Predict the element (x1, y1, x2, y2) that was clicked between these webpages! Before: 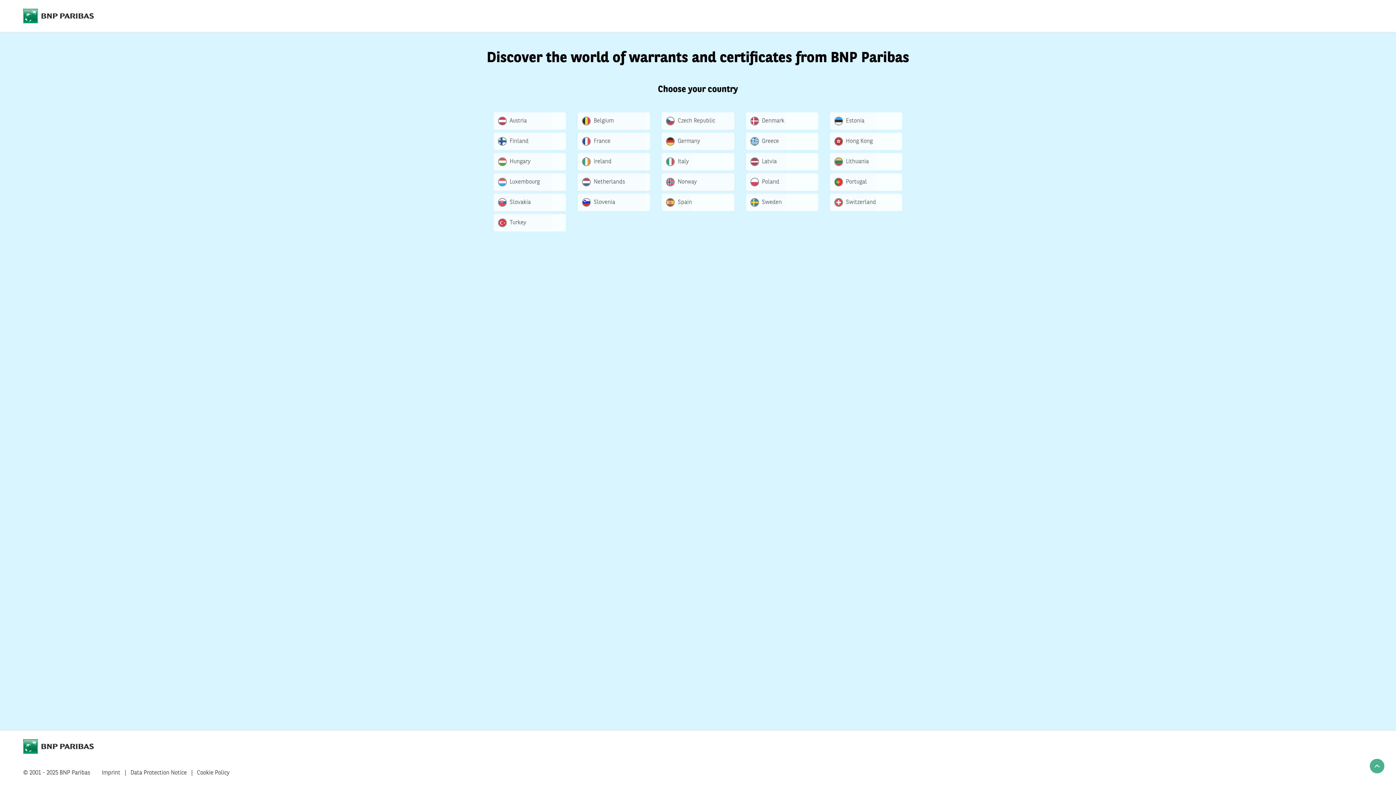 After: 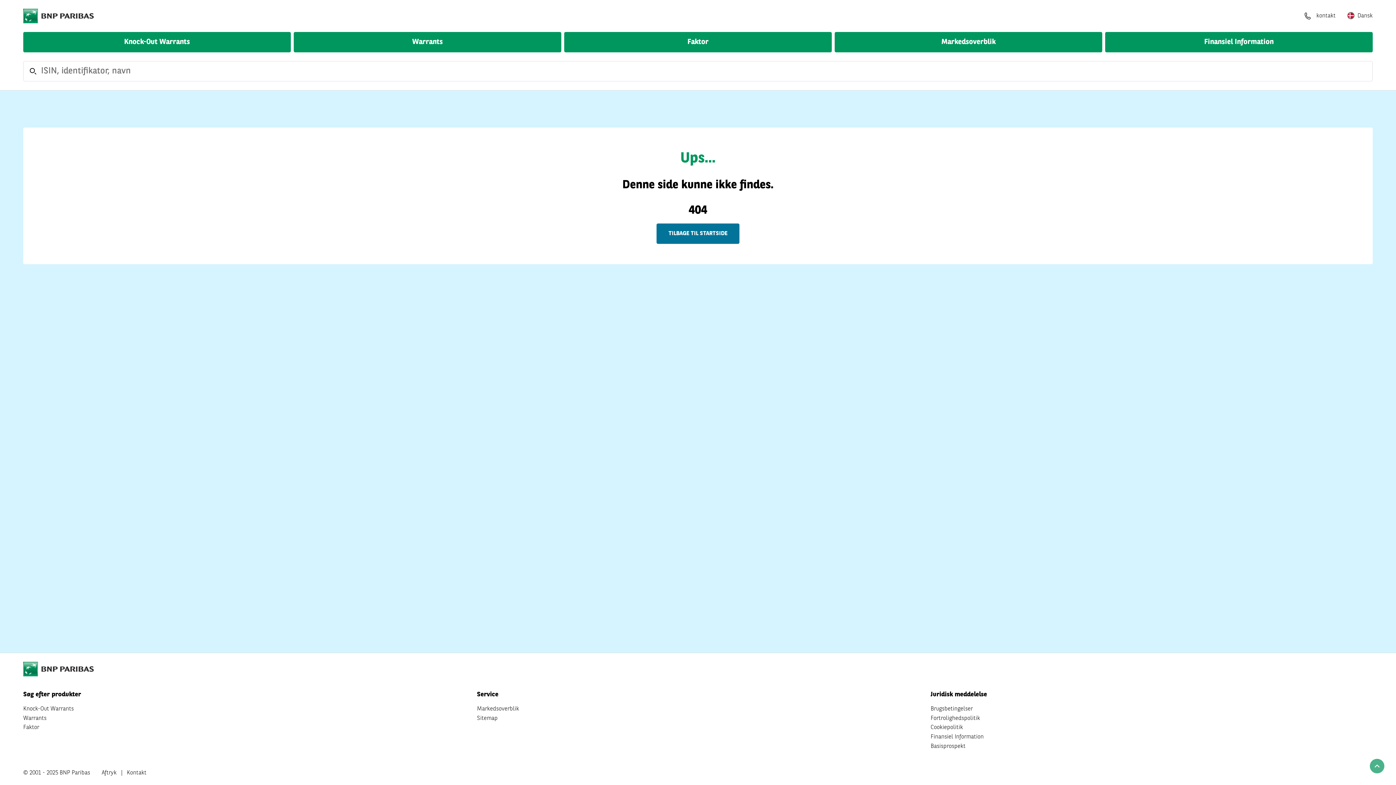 Action: bbox: (746, 112, 818, 129) label: Denmark